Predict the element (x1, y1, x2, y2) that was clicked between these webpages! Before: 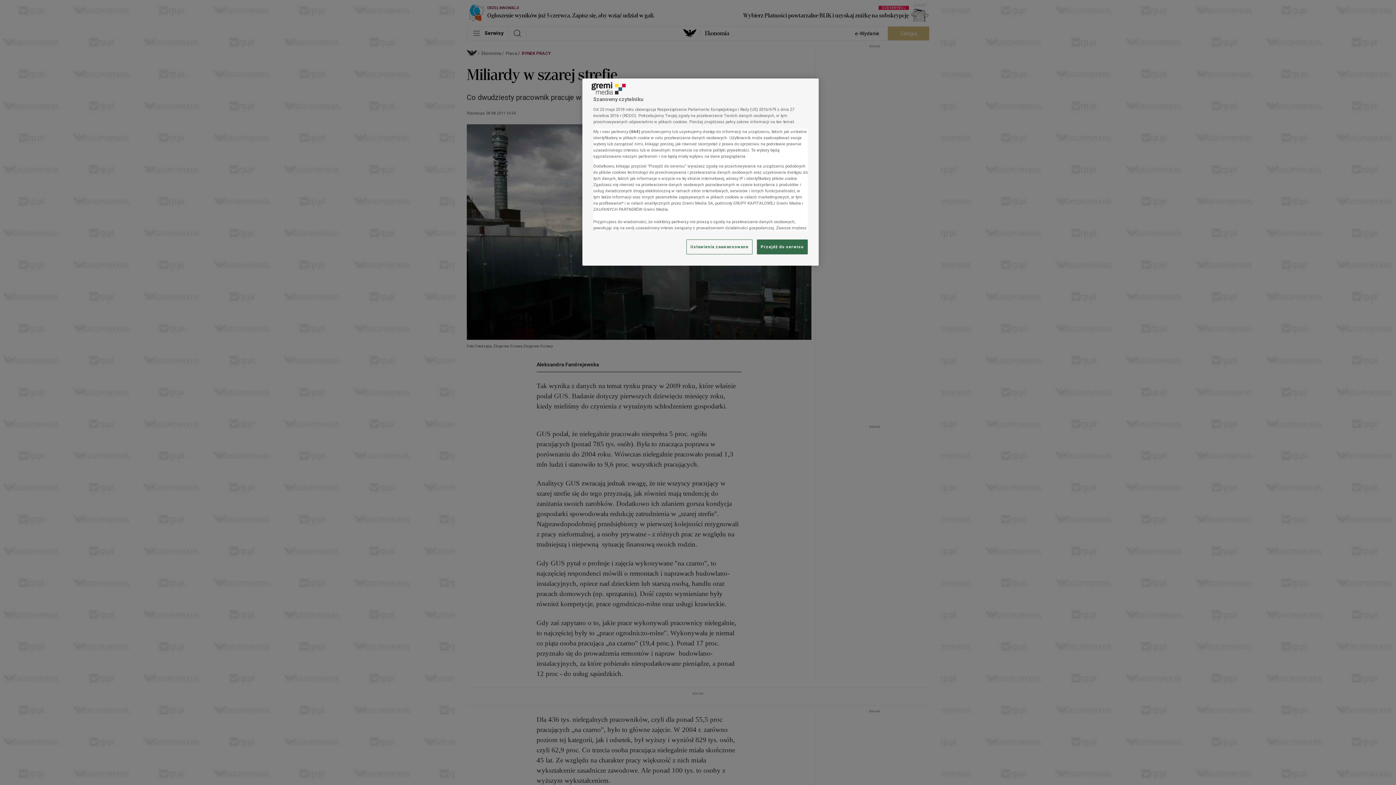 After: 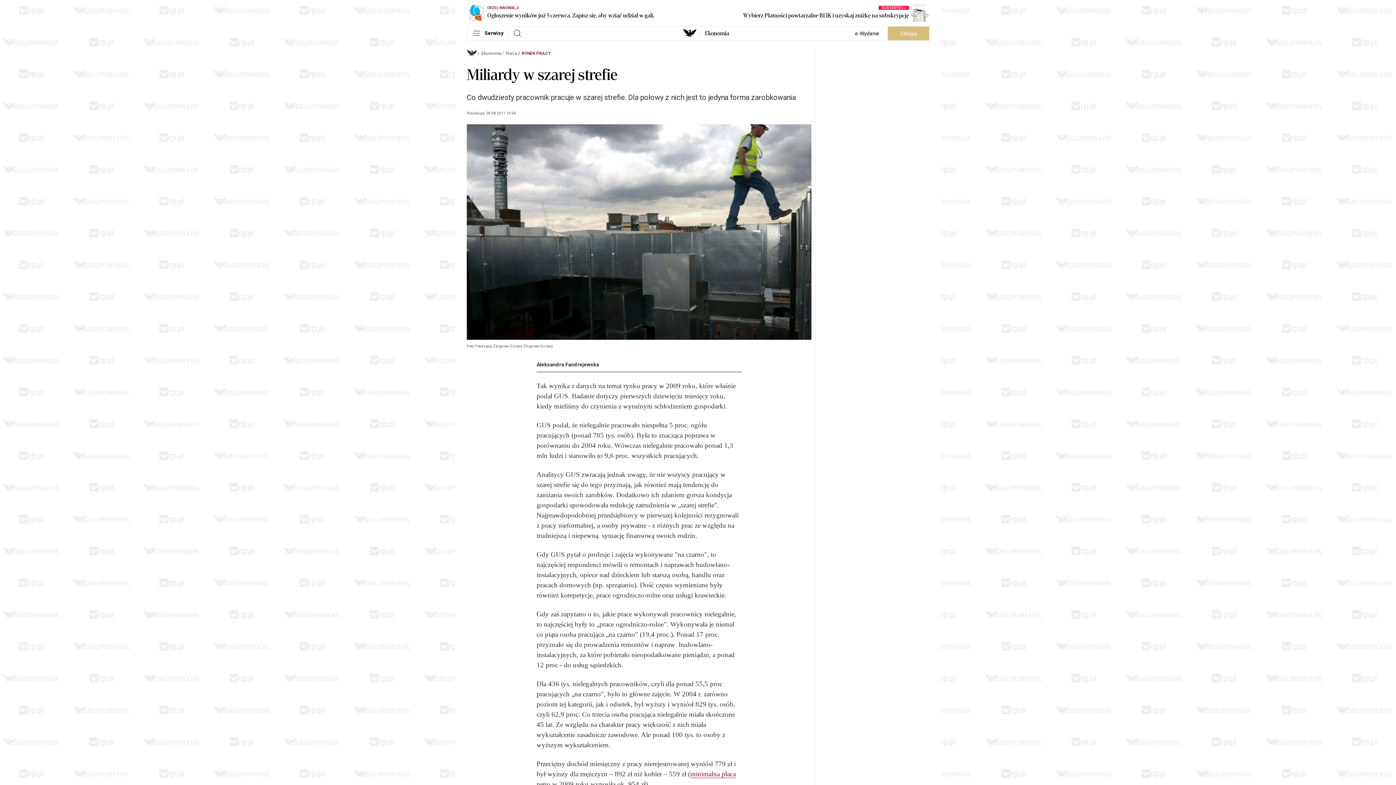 Action: label: Przejdź do serwisu bbox: (757, 239, 808, 254)